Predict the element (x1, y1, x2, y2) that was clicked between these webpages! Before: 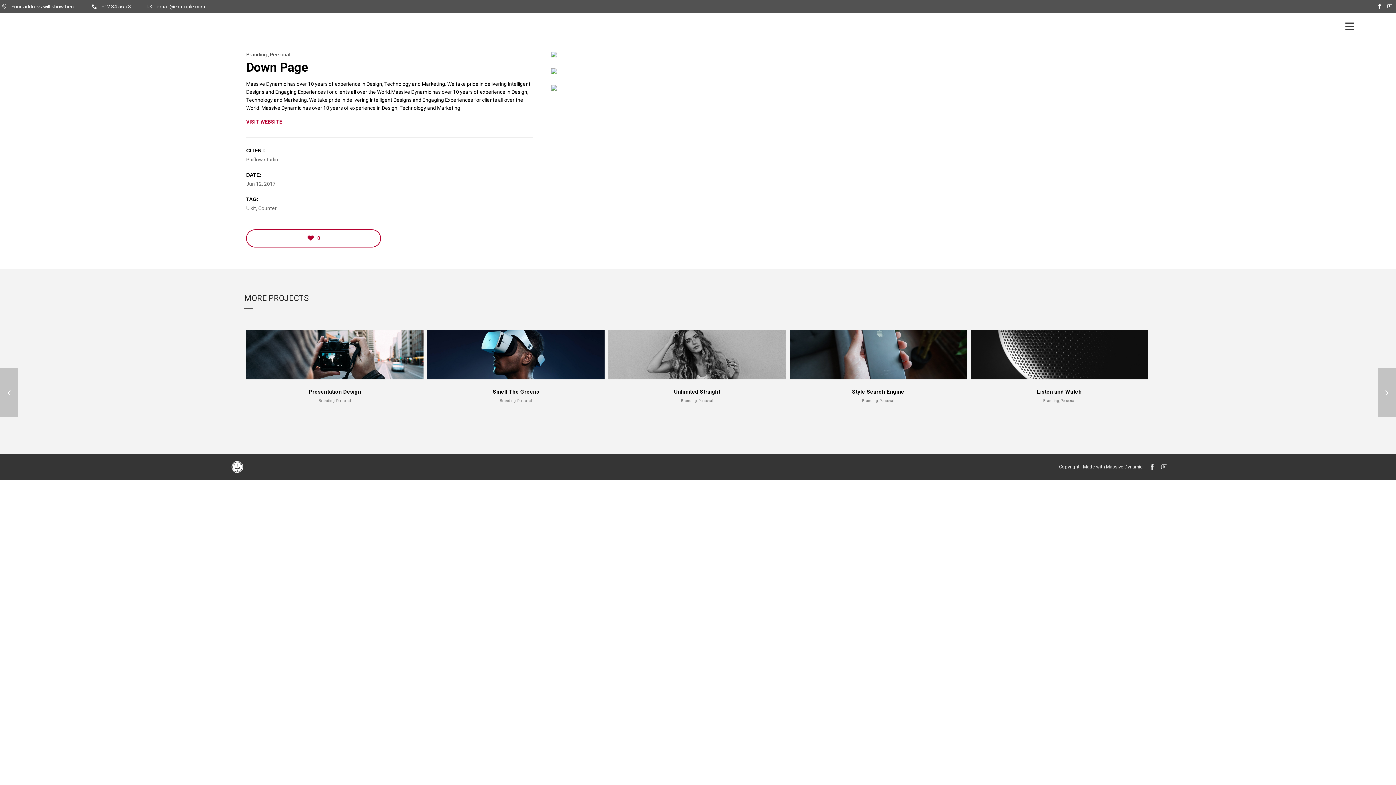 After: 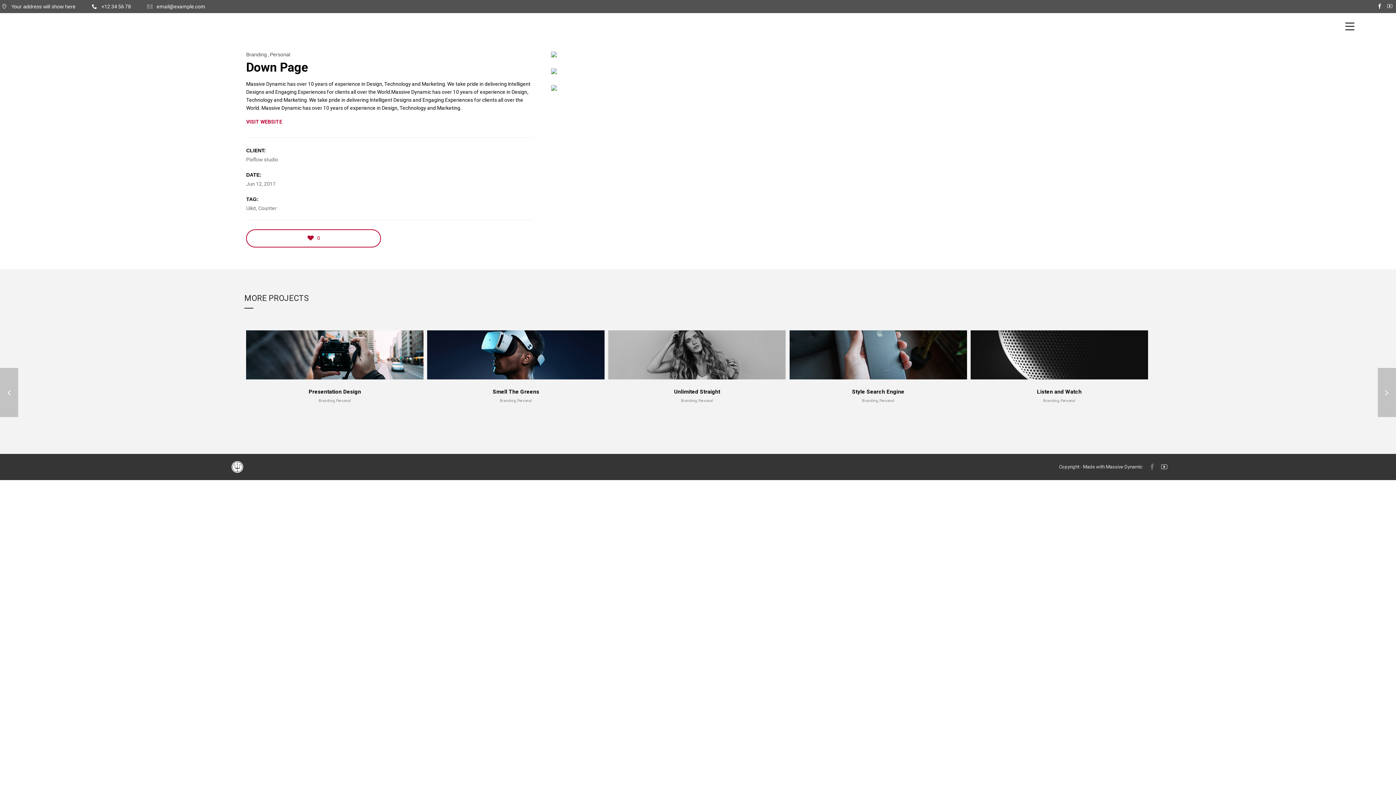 Action: bbox: (1148, 463, 1157, 470)